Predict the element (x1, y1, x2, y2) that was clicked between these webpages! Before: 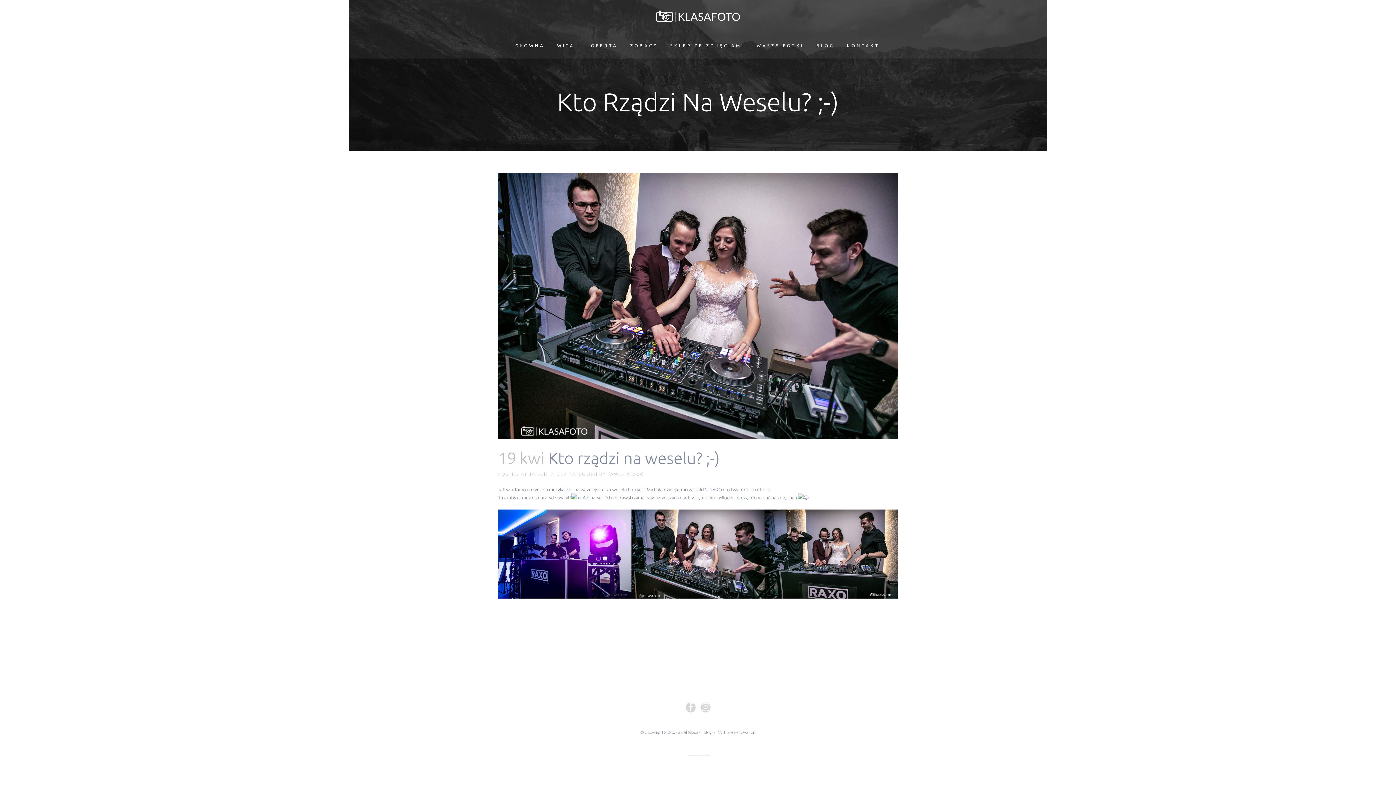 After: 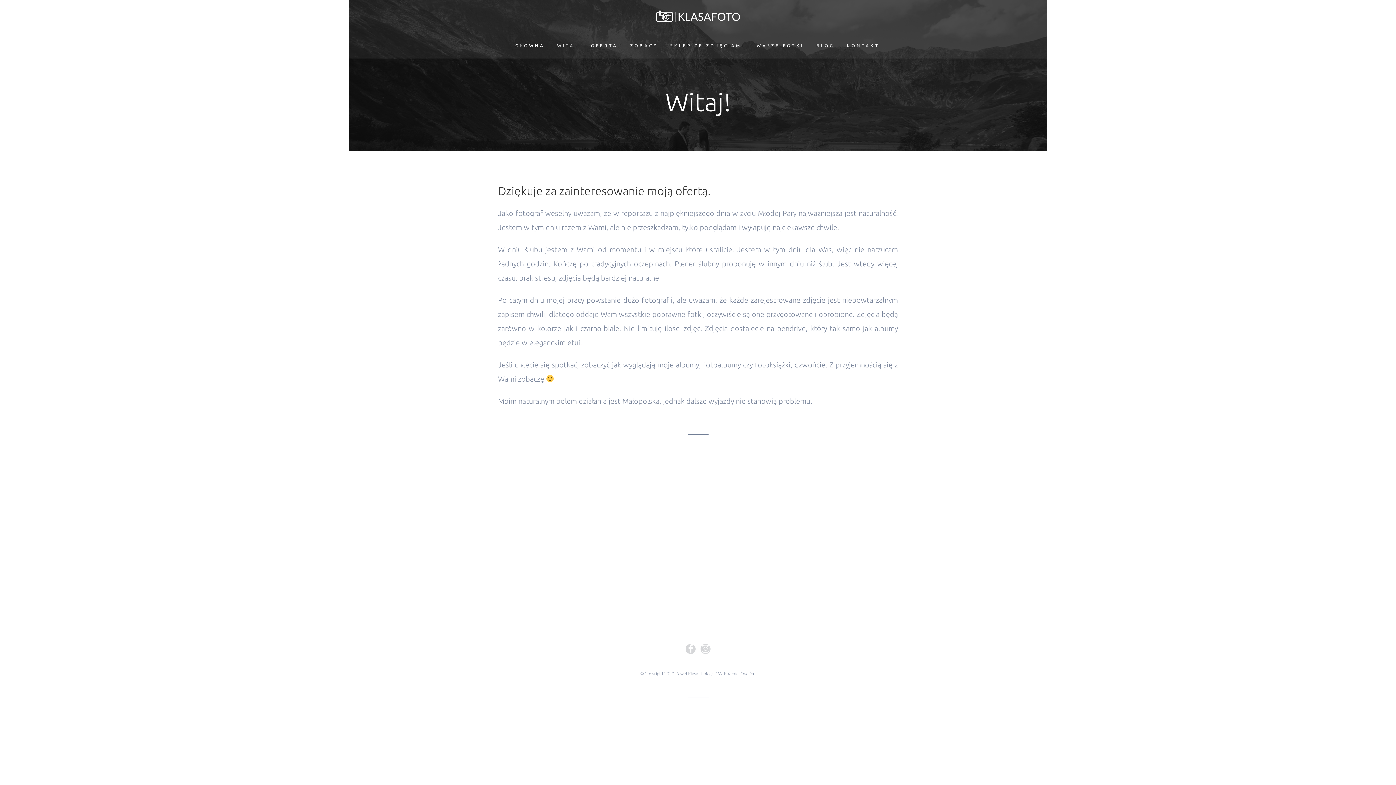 Action: bbox: (551, 32, 584, 58) label: WITAJ